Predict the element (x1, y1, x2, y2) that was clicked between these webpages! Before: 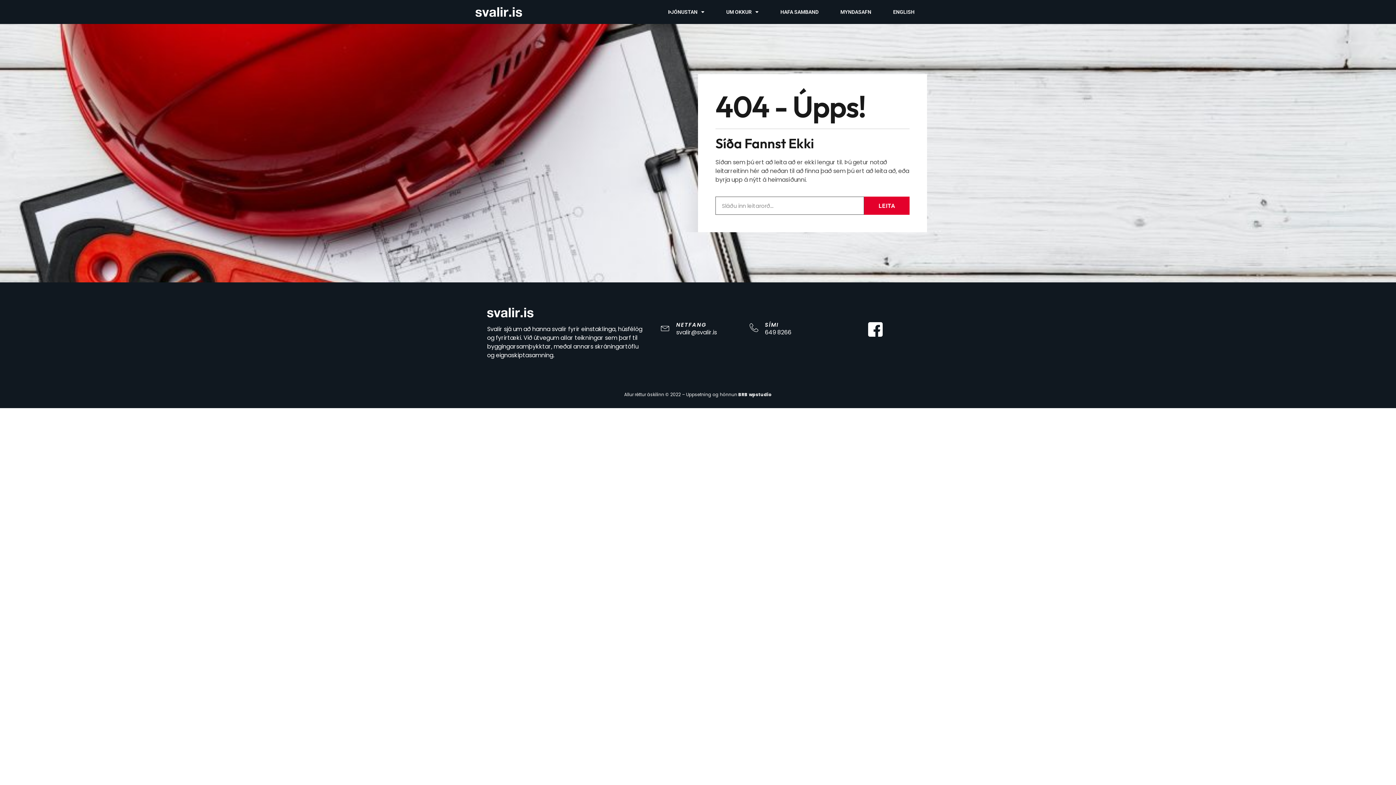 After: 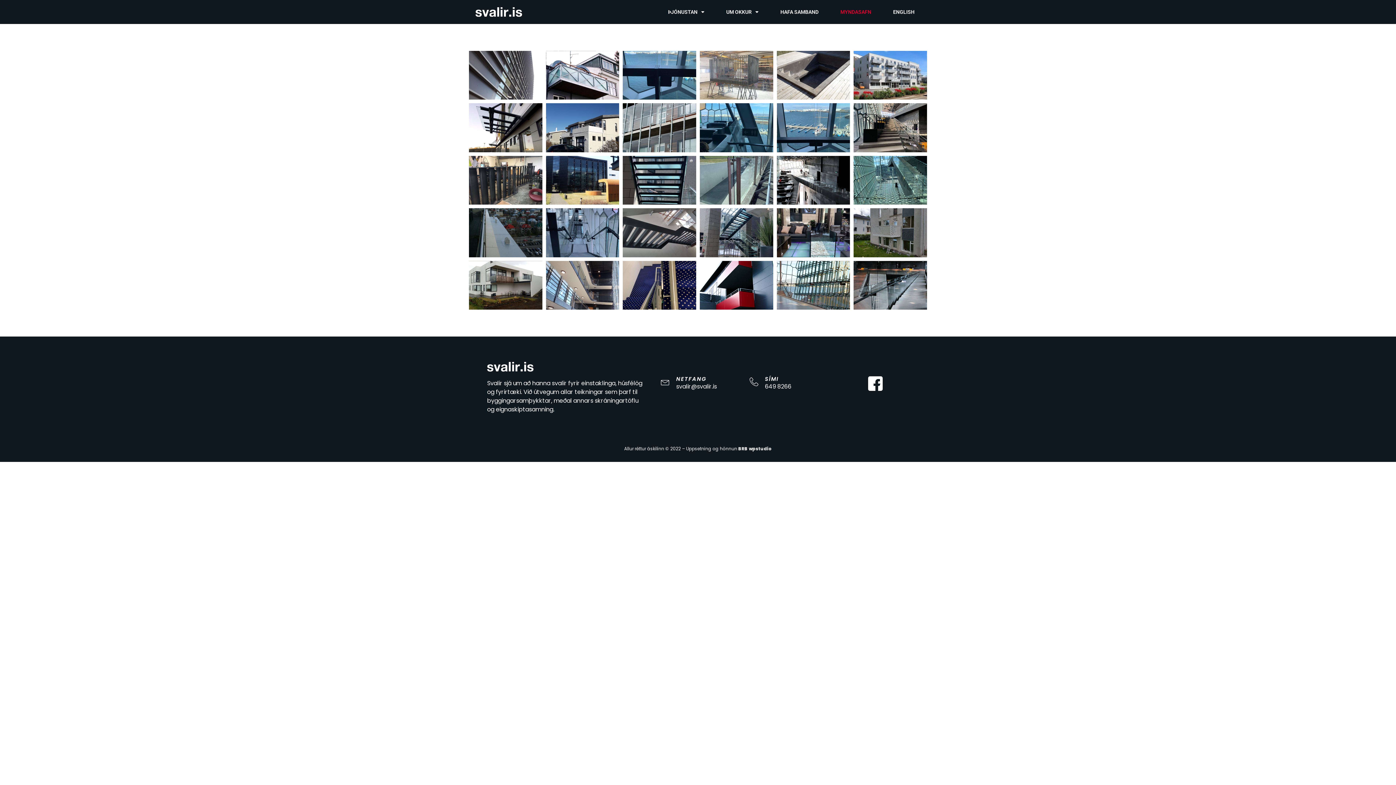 Action: label: MYNDASAFN bbox: (829, 3, 882, 20)